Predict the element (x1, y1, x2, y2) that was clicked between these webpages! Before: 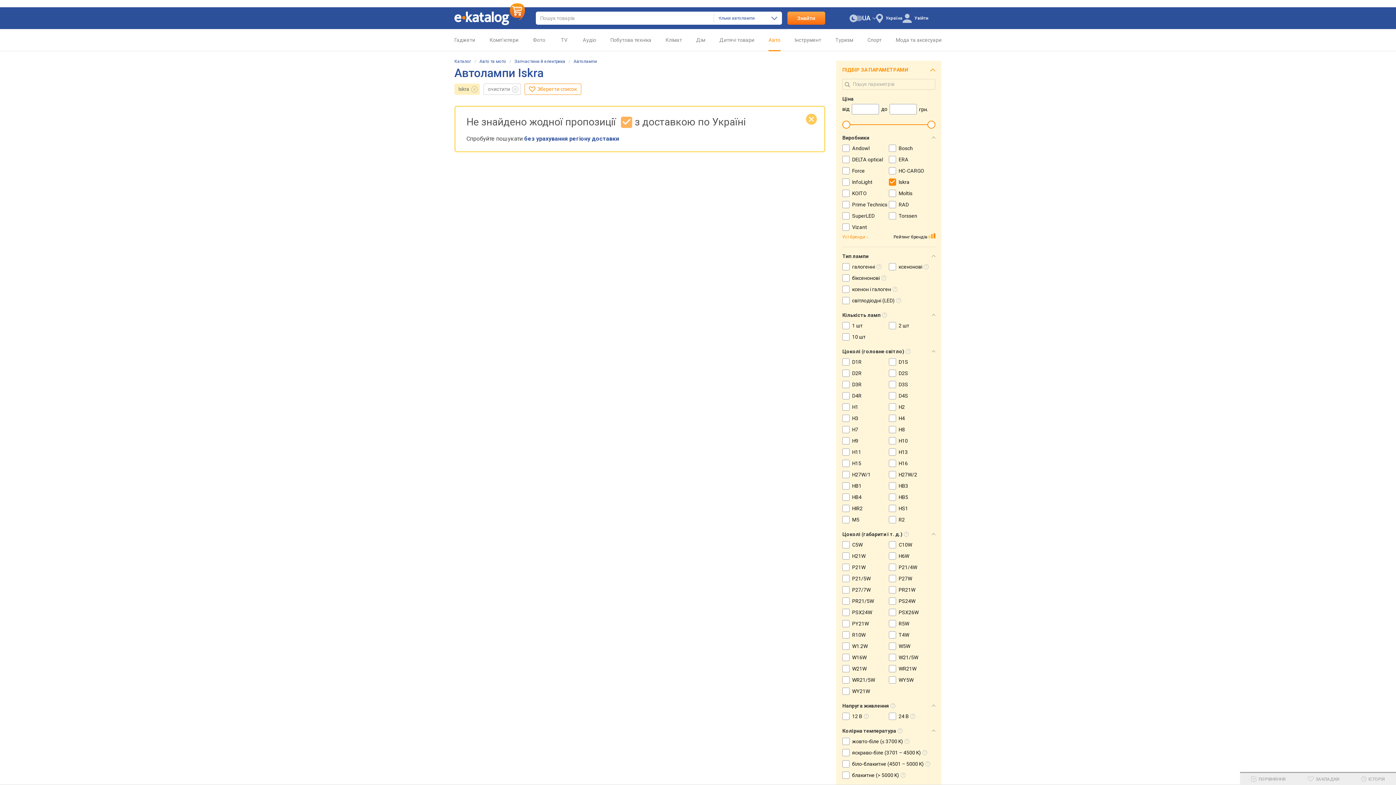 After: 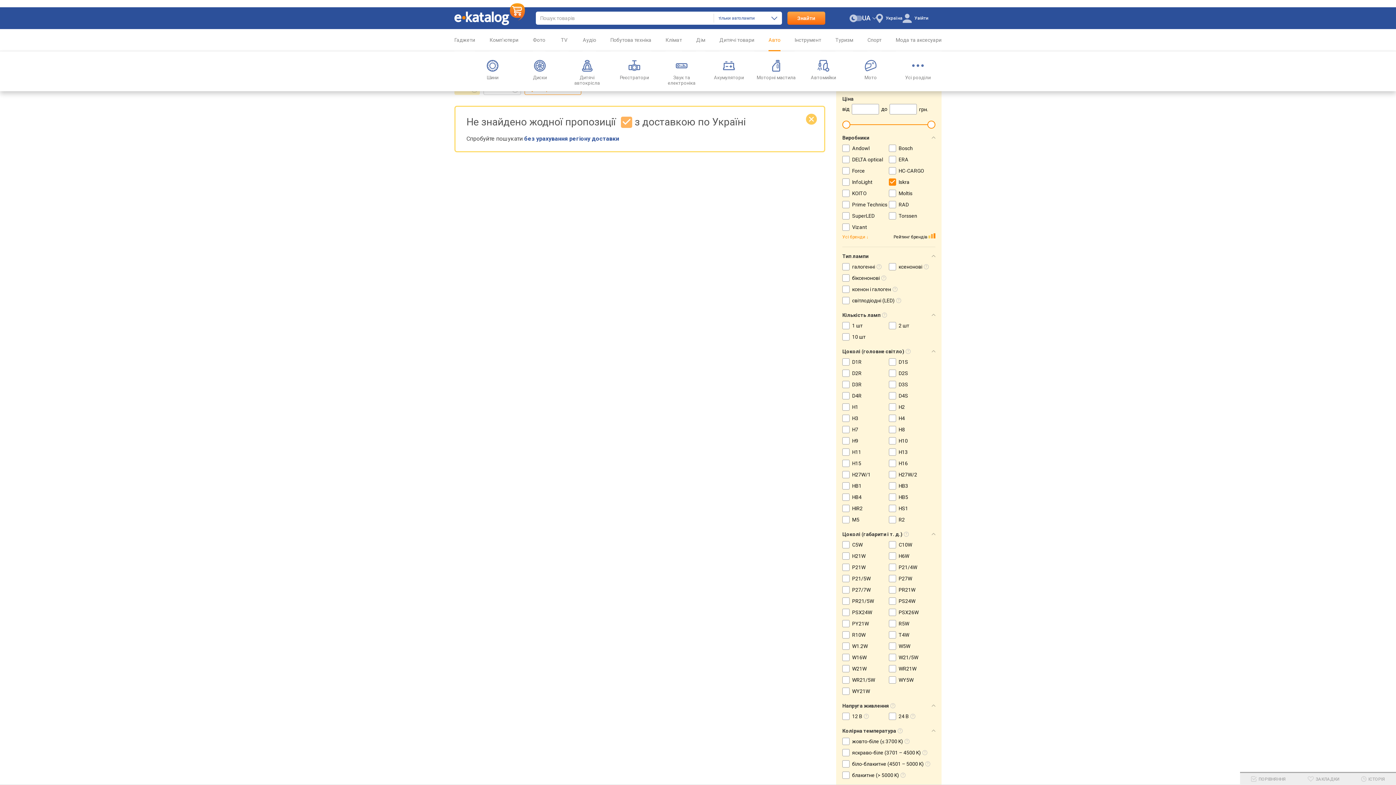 Action: bbox: (763, 29, 789, 51) label: Авто